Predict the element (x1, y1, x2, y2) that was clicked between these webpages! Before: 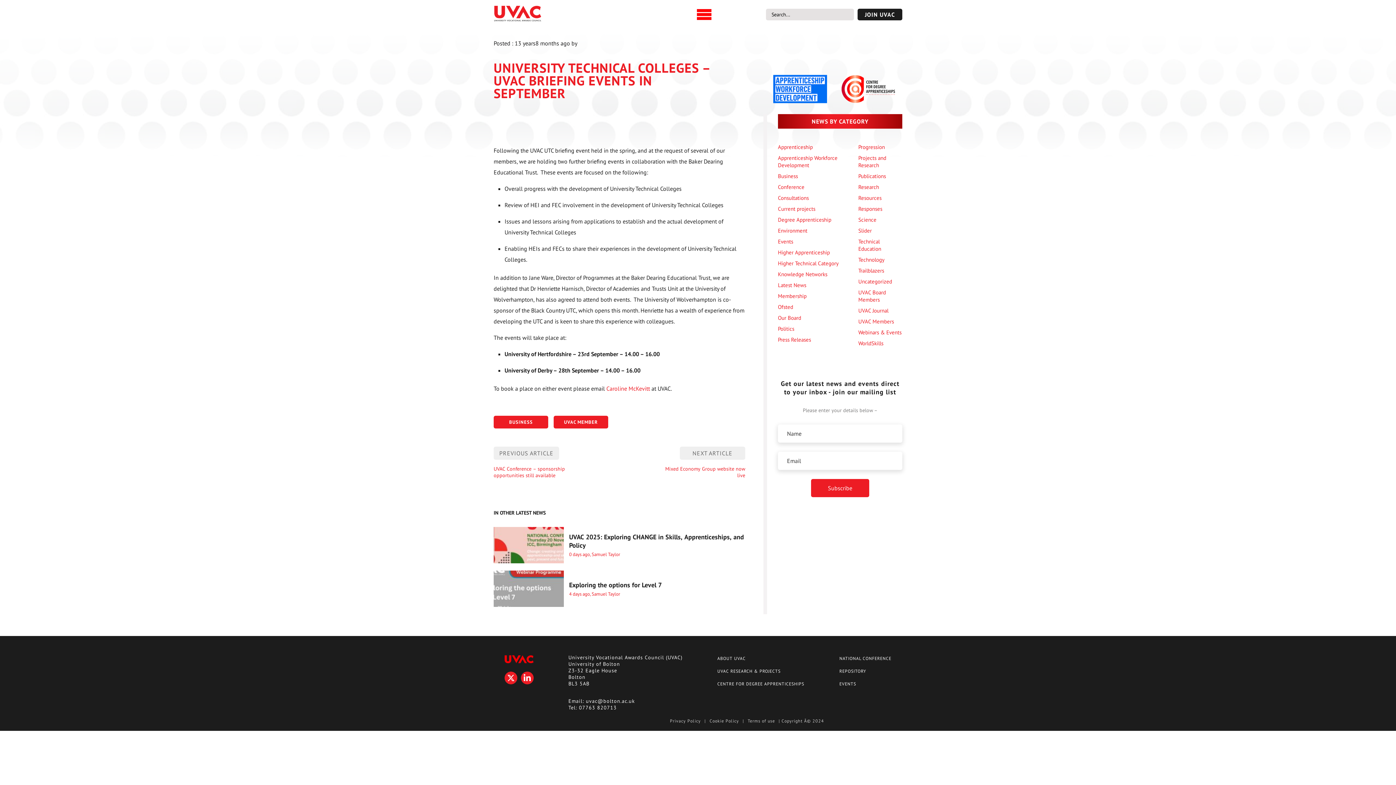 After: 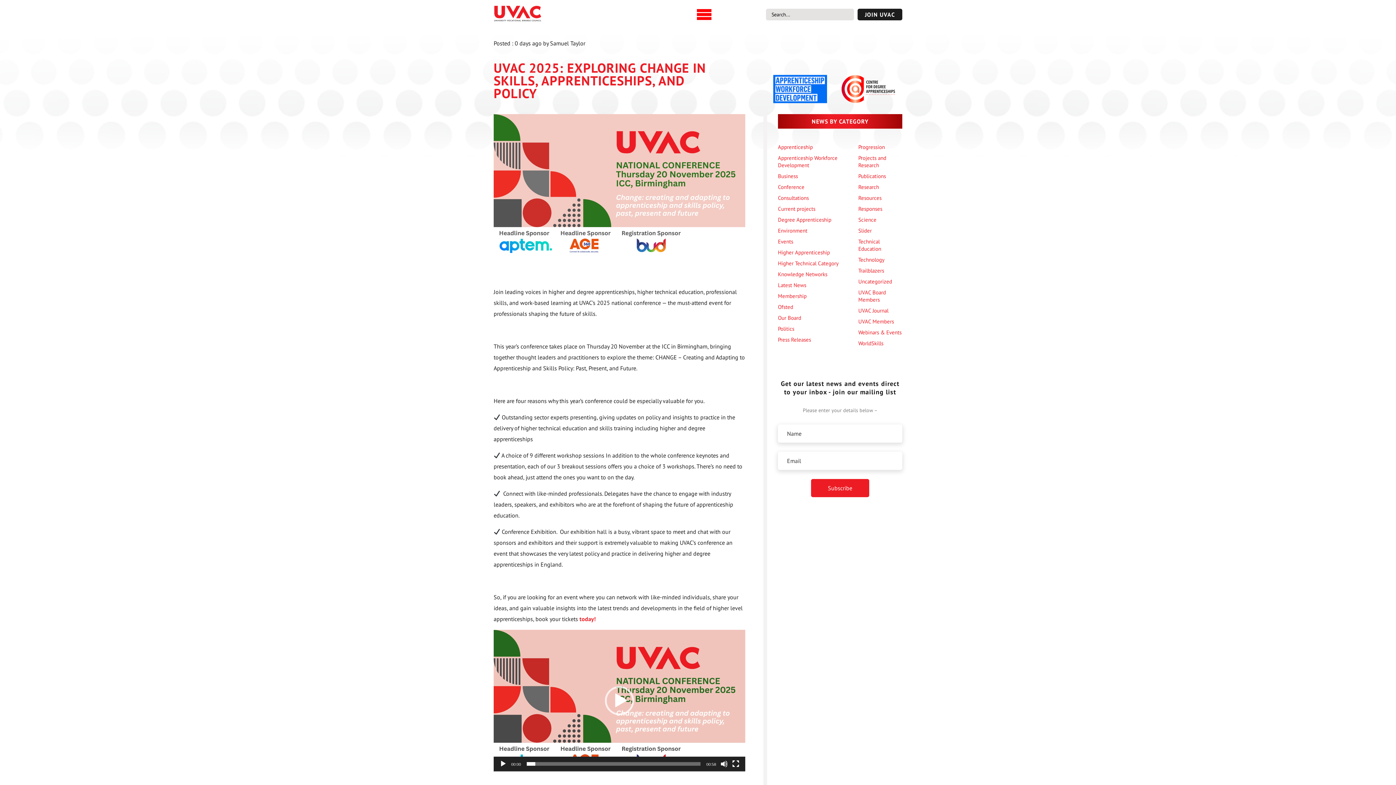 Action: bbox: (569, 533, 745, 549) label: UVAC 2025: Exploring CHANGE in Skills, Apprenticeships, and Policy